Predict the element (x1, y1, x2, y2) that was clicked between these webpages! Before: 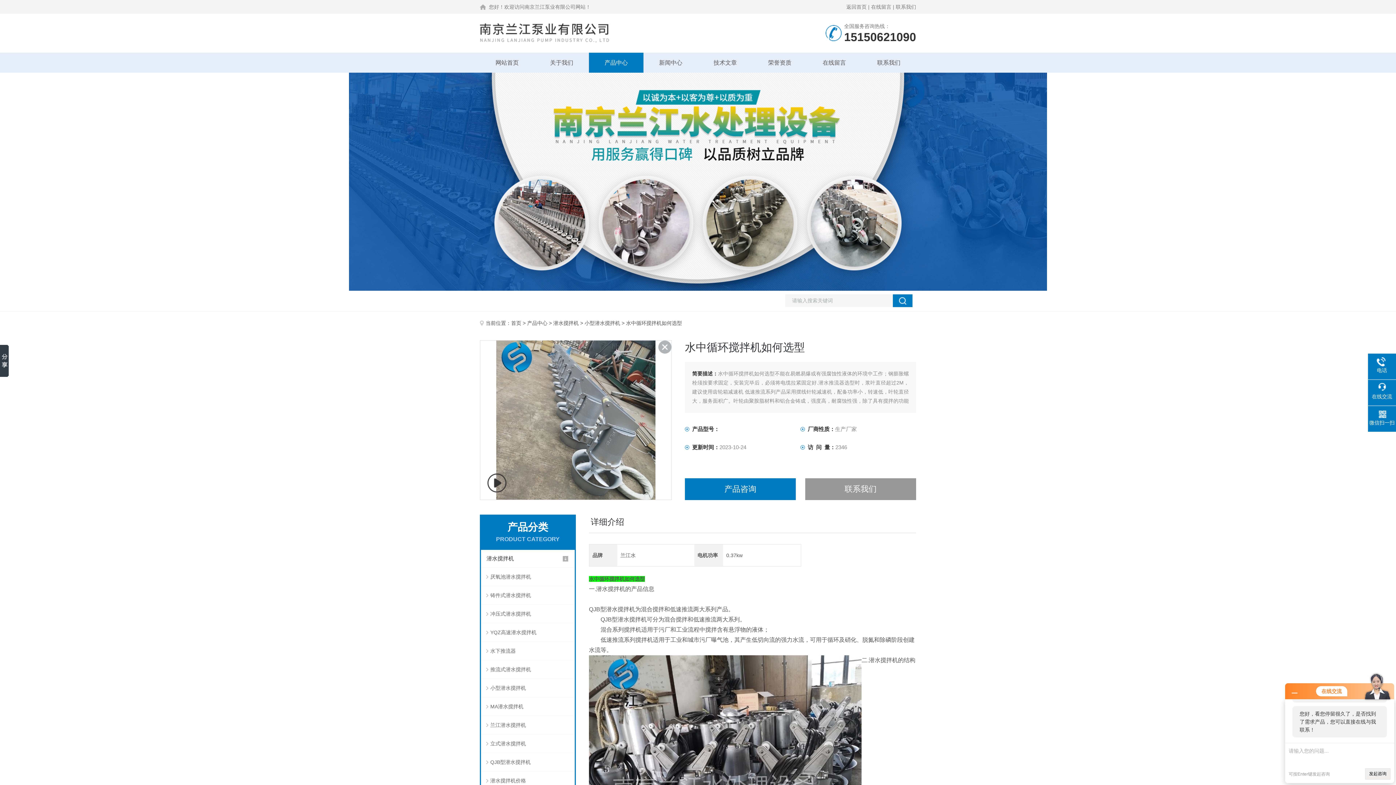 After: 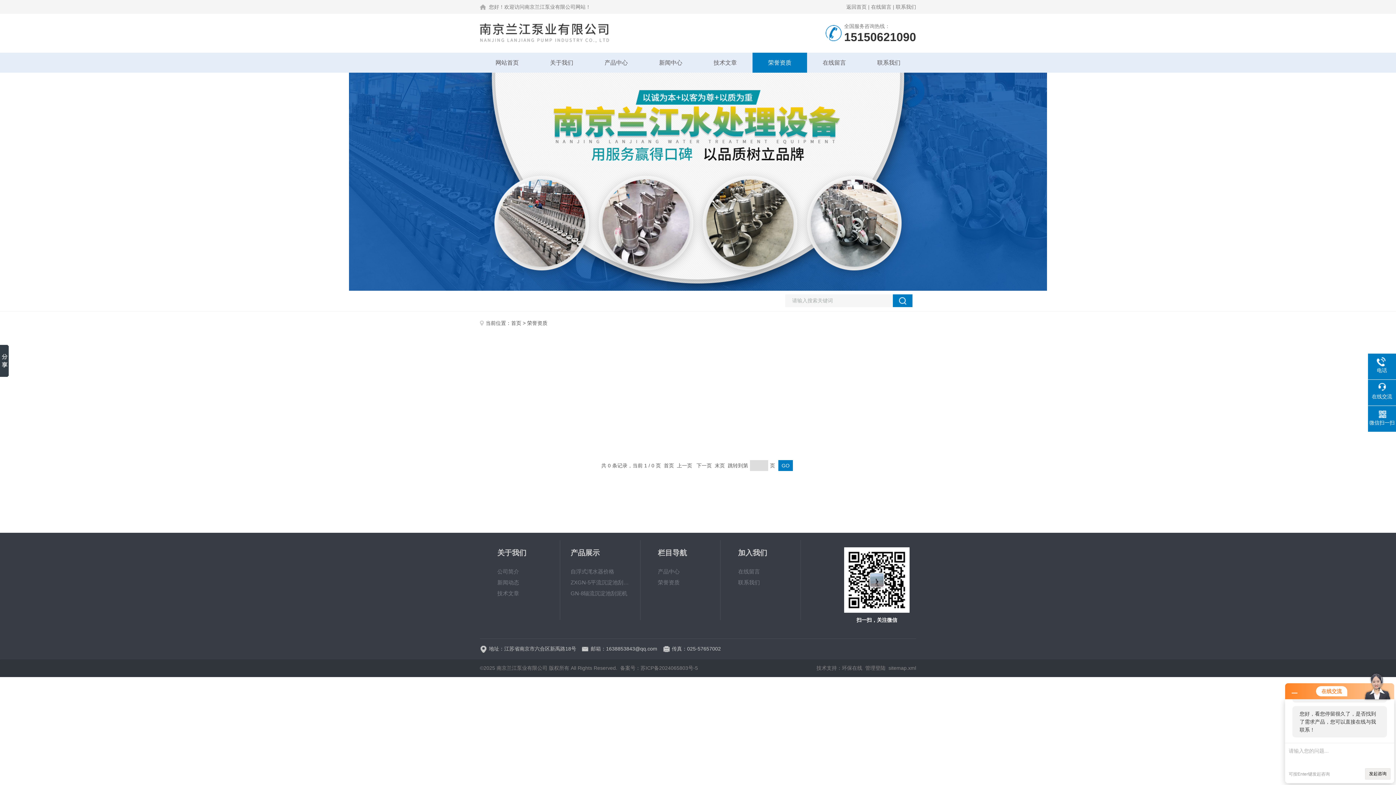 Action: label: 荣誉资质 bbox: (752, 52, 807, 72)